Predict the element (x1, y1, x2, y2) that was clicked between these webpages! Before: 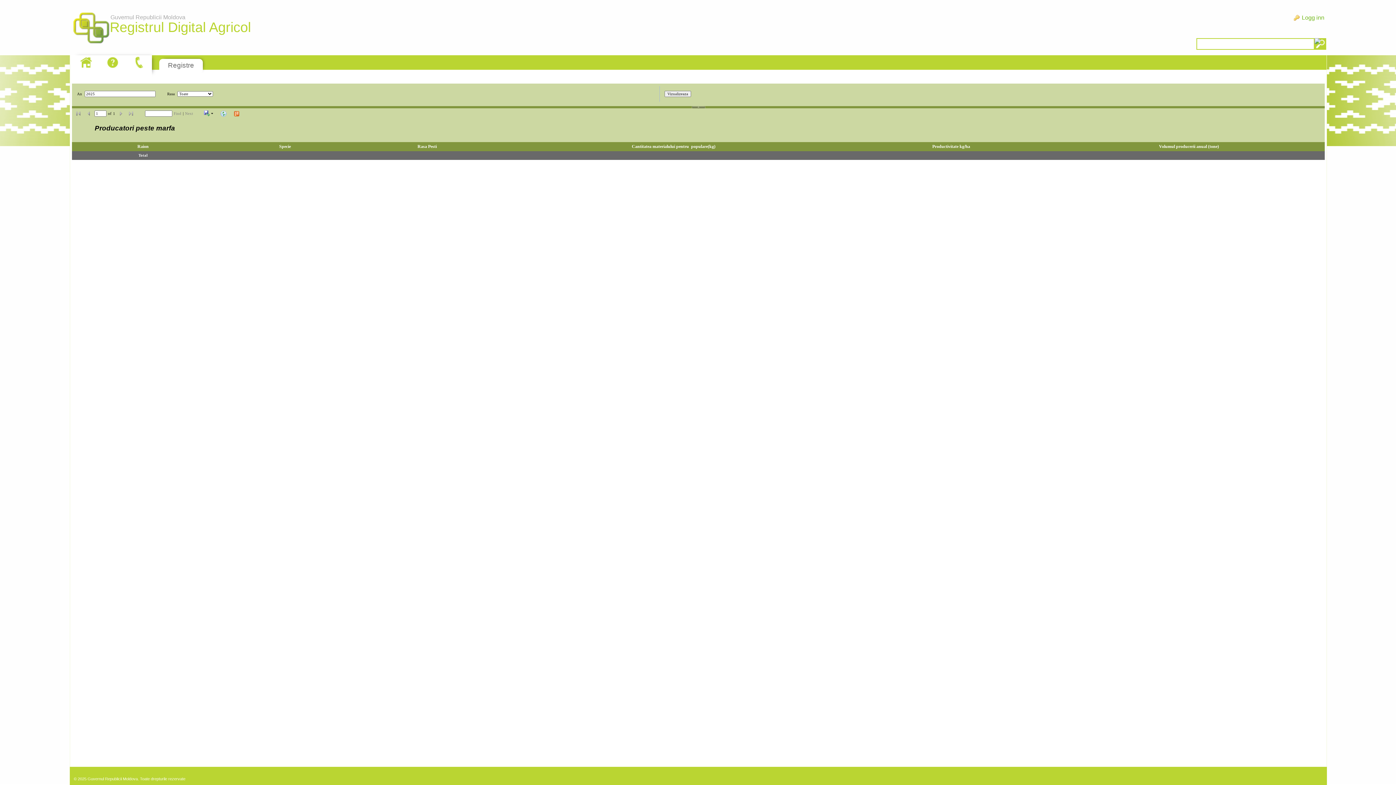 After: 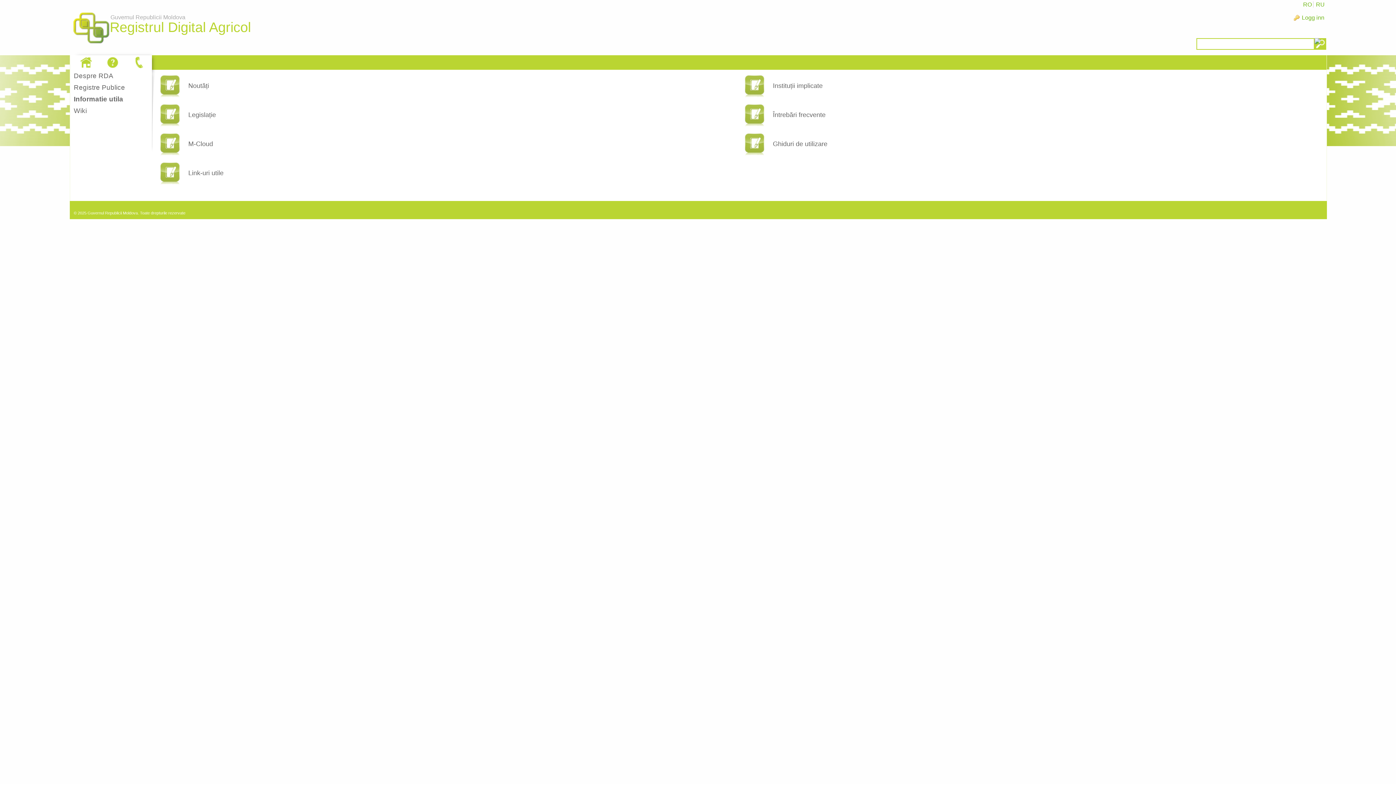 Action: bbox: (104, 55, 121, 69)